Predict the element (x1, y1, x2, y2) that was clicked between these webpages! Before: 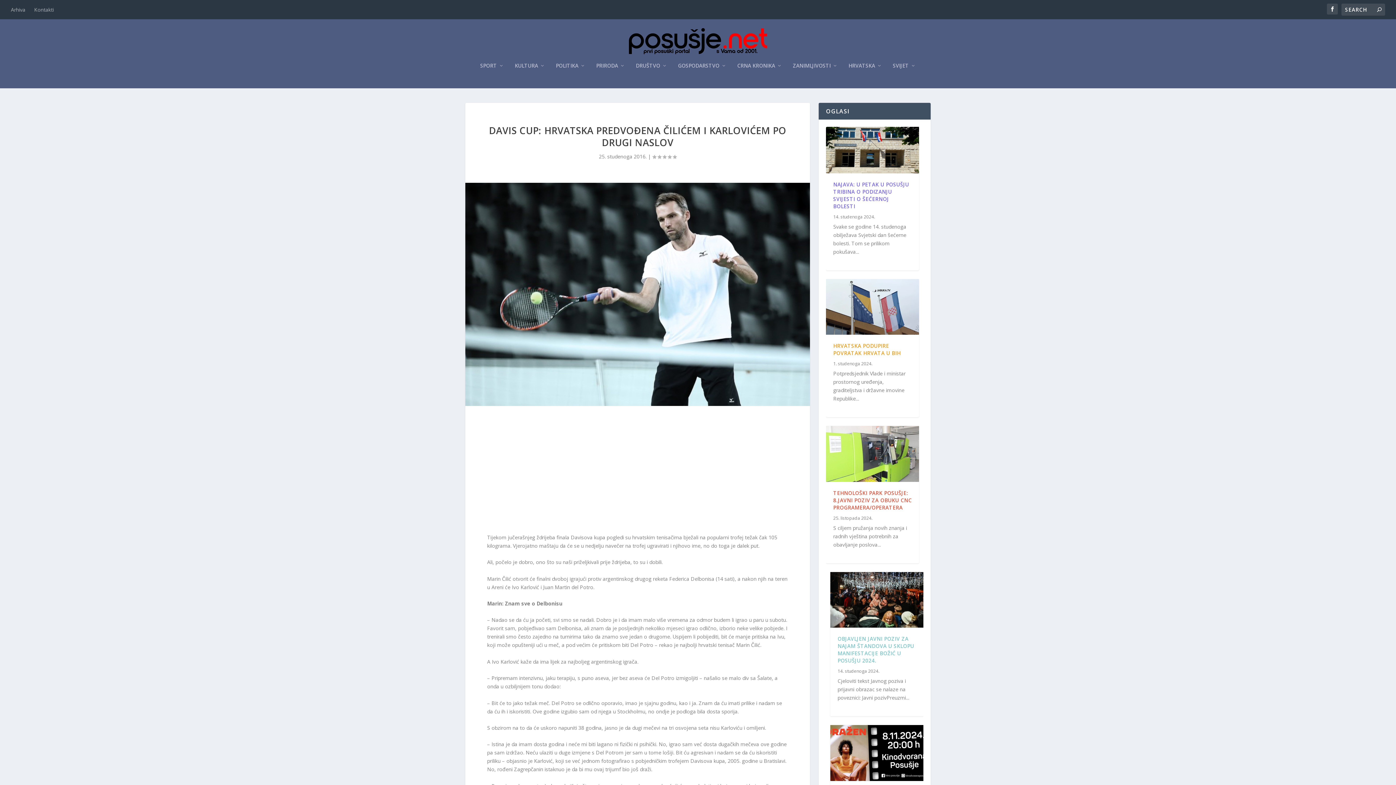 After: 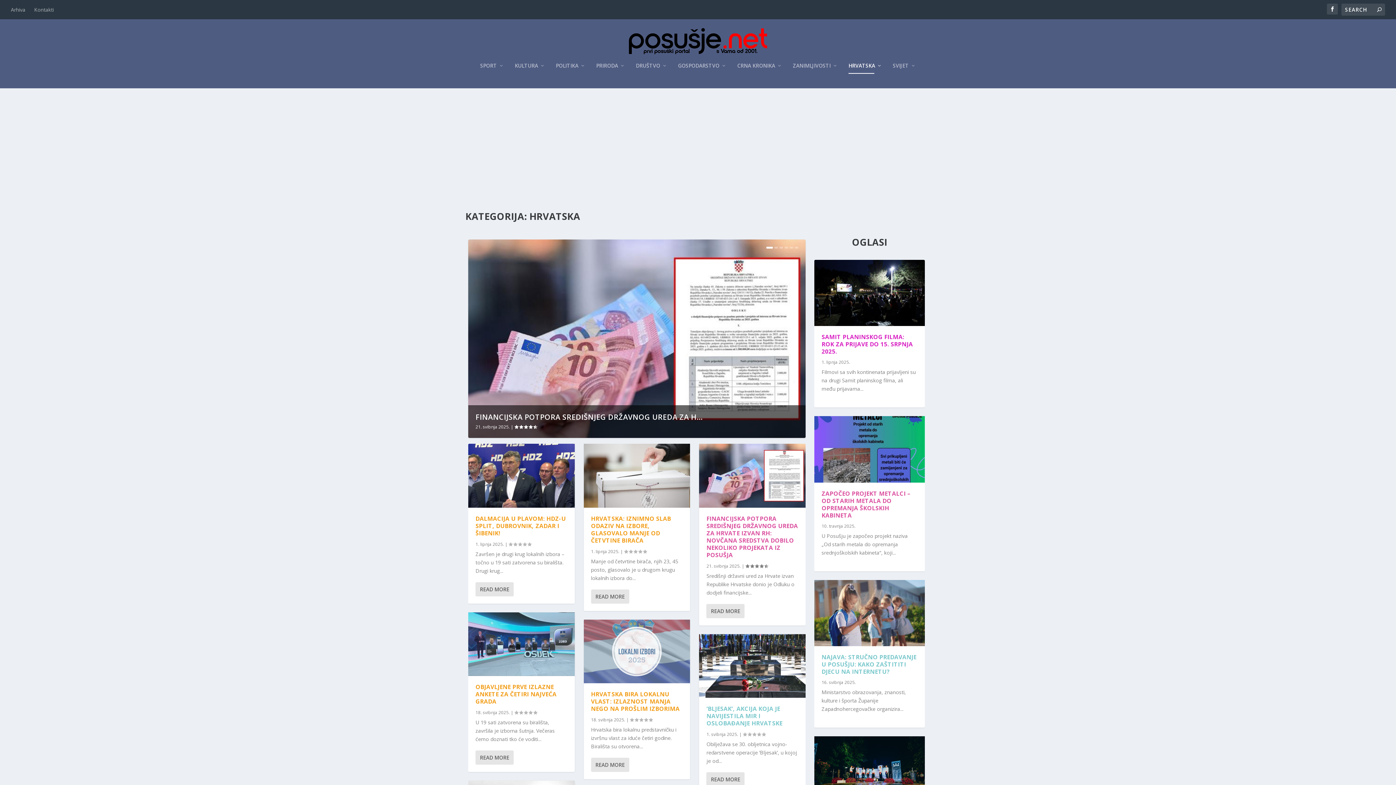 Action: label: HRVATSKA bbox: (848, 62, 882, 88)